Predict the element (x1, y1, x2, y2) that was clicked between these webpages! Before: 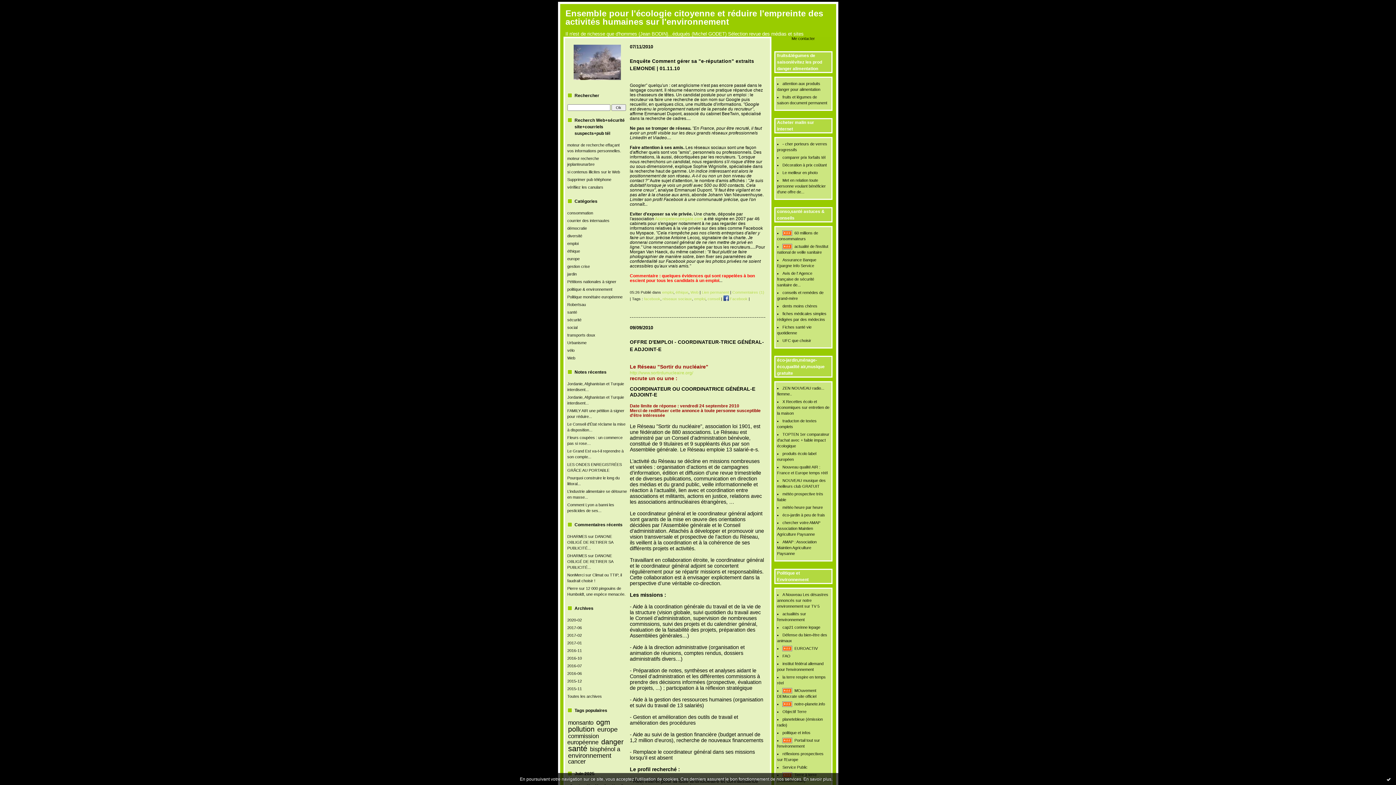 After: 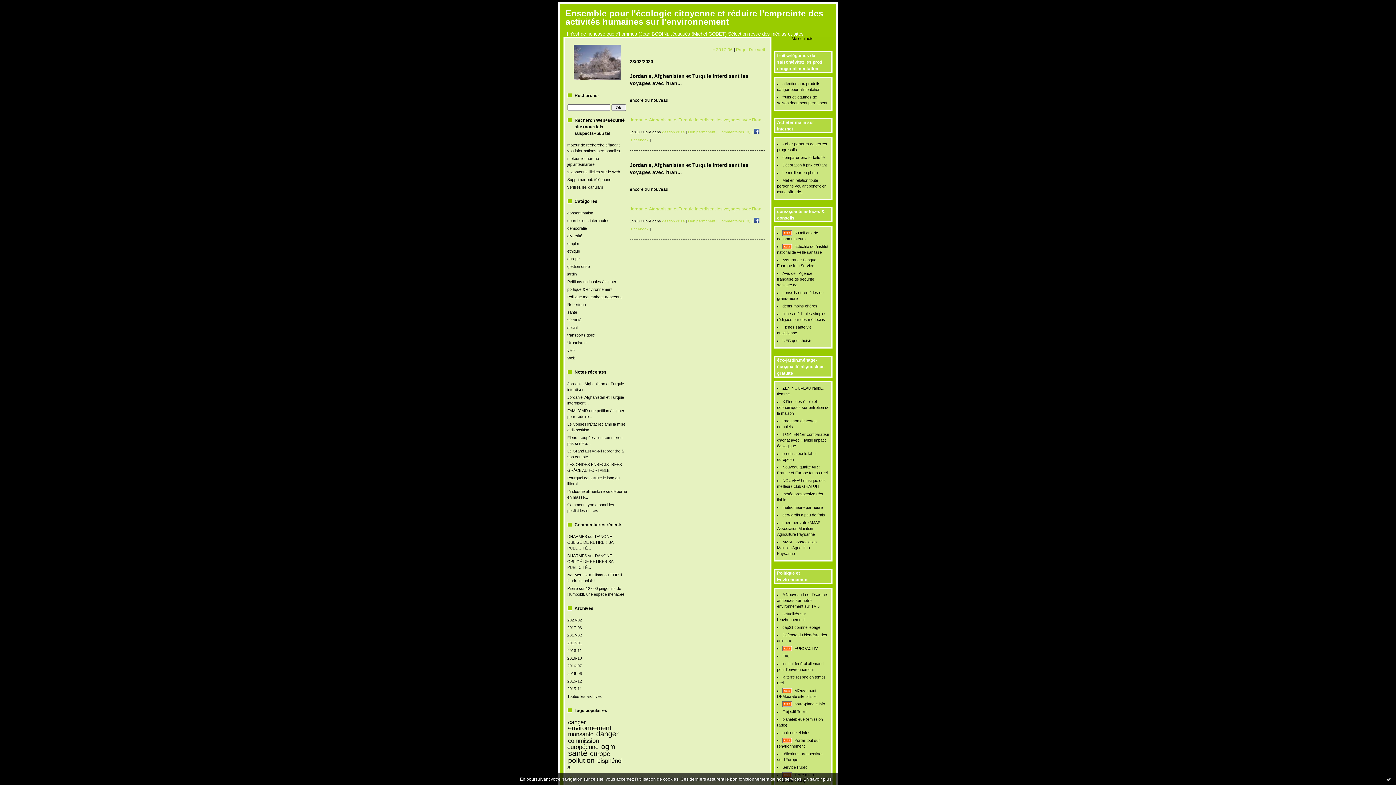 Action: bbox: (567, 618, 582, 622) label: 2020-02